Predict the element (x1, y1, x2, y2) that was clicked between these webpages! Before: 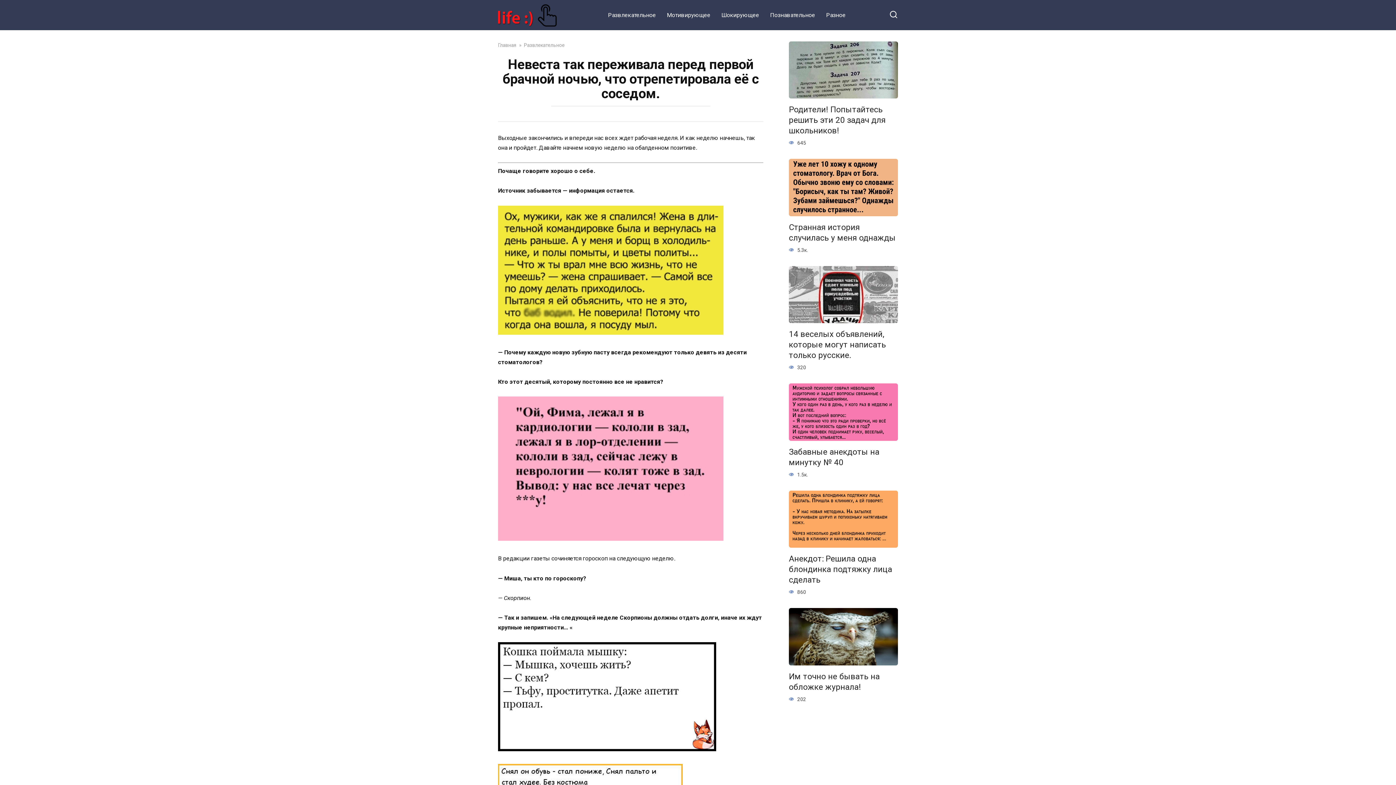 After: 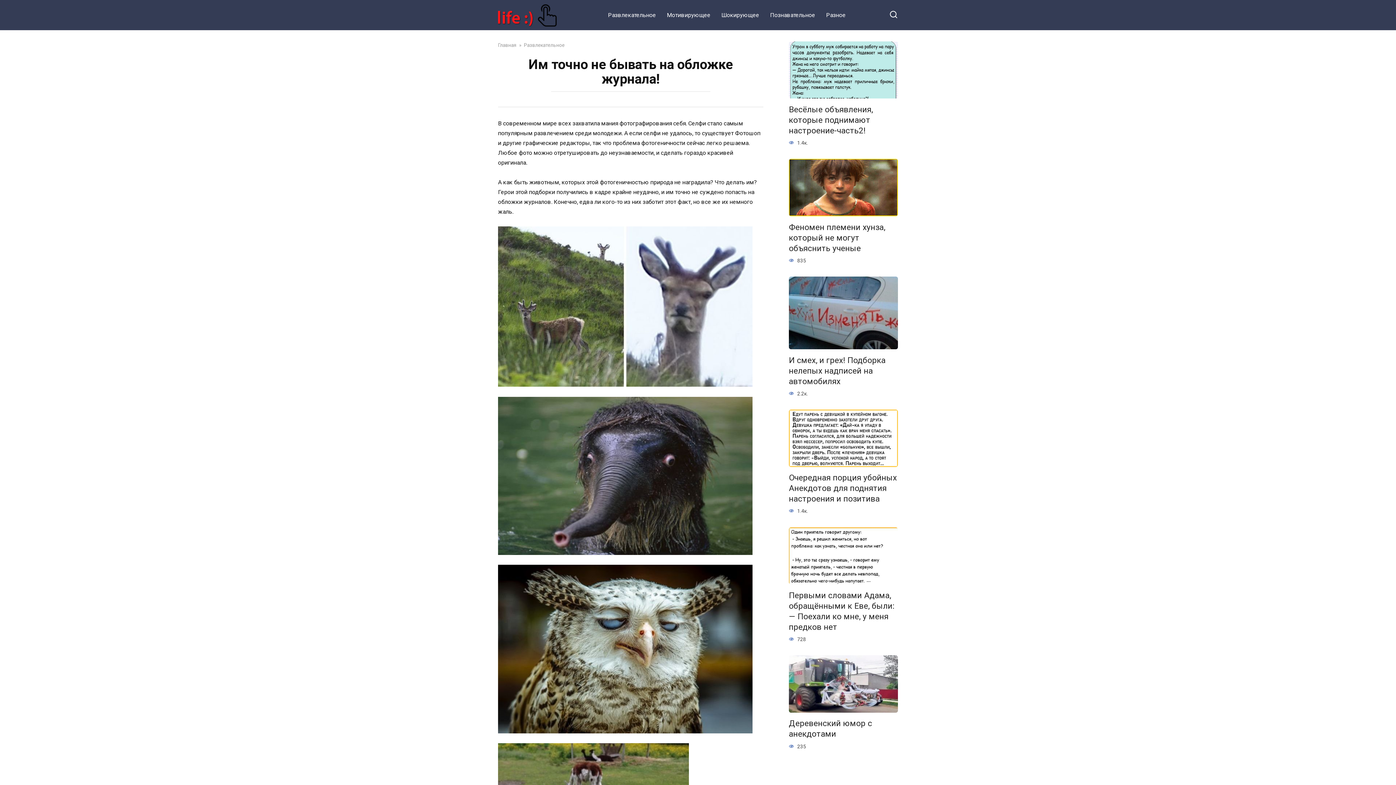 Action: bbox: (789, 608, 898, 665)